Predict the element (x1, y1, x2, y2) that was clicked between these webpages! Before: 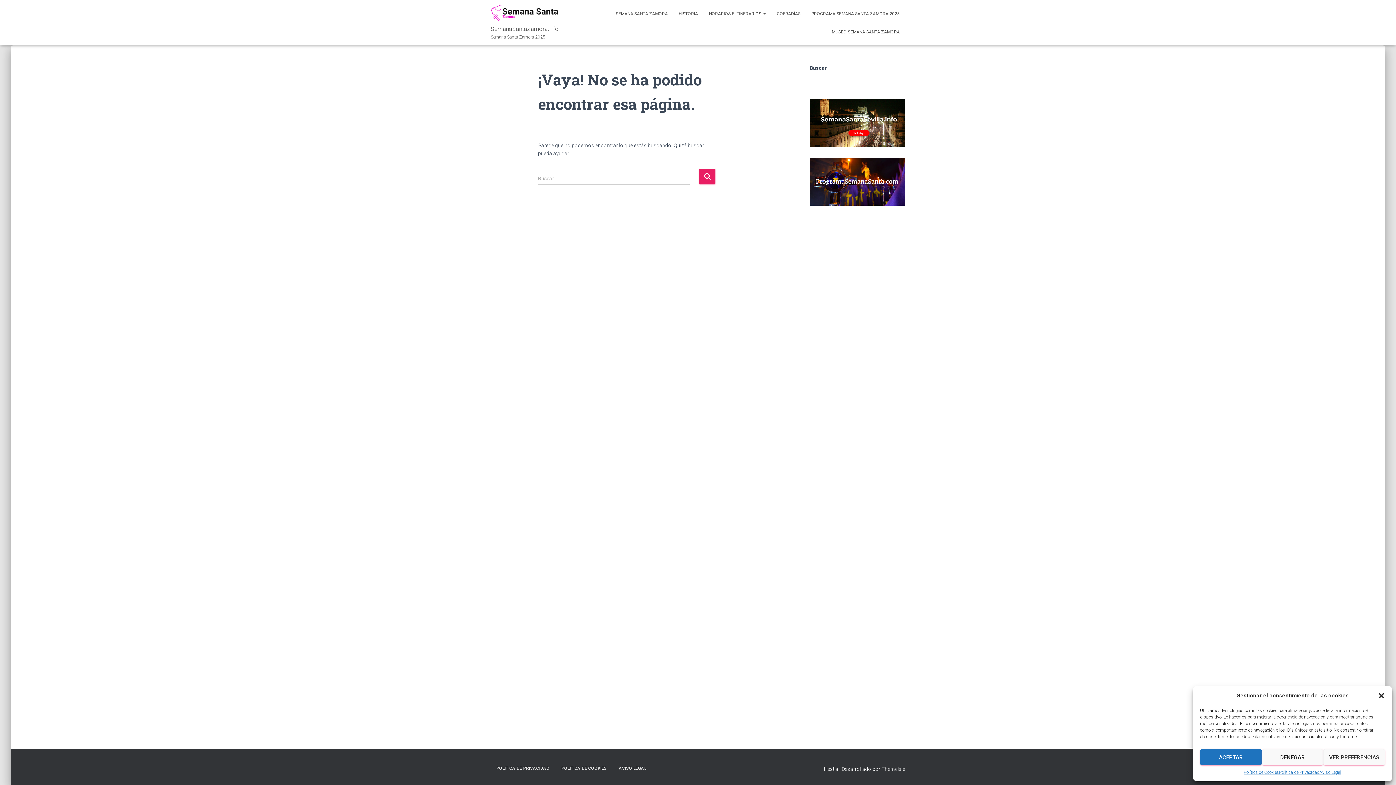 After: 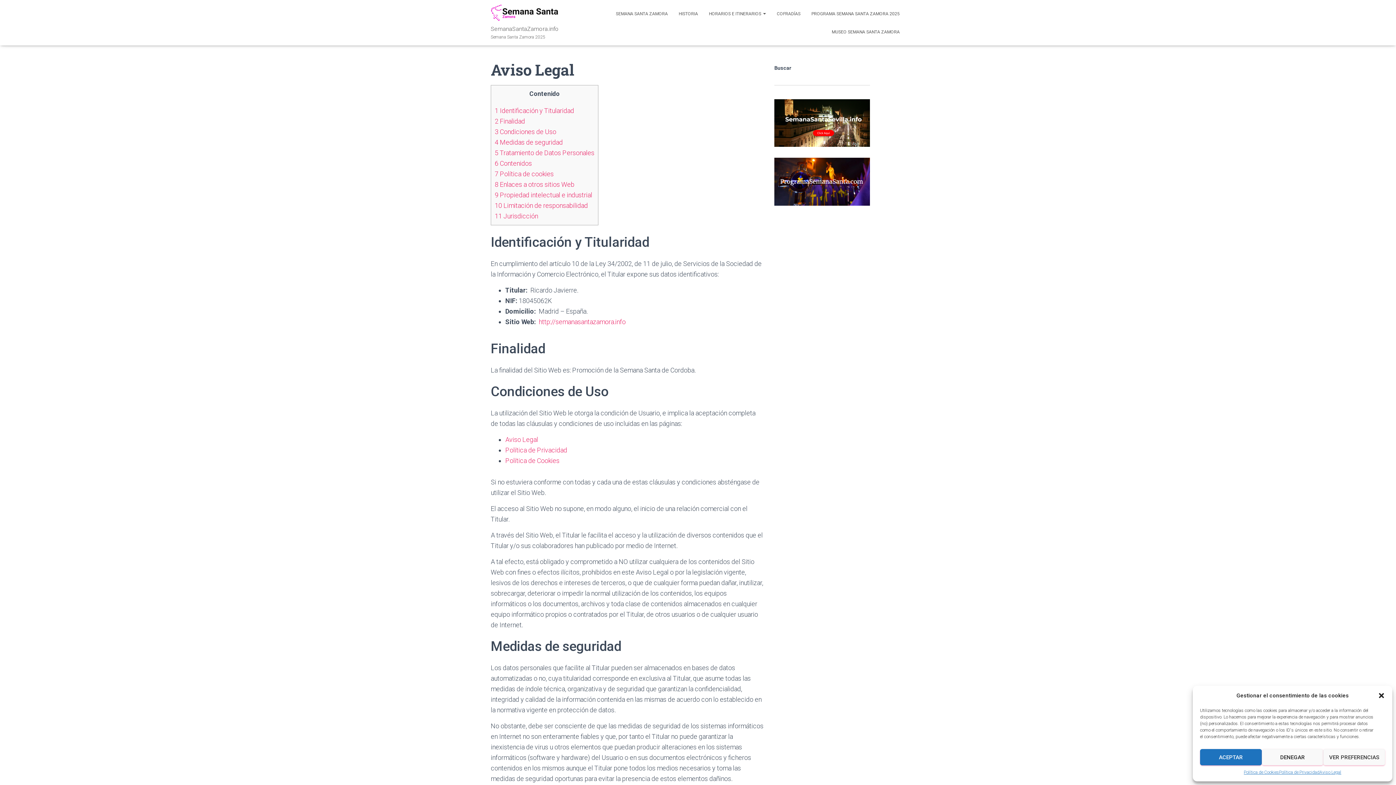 Action: bbox: (1319, 769, 1341, 776) label: Aviso Legal